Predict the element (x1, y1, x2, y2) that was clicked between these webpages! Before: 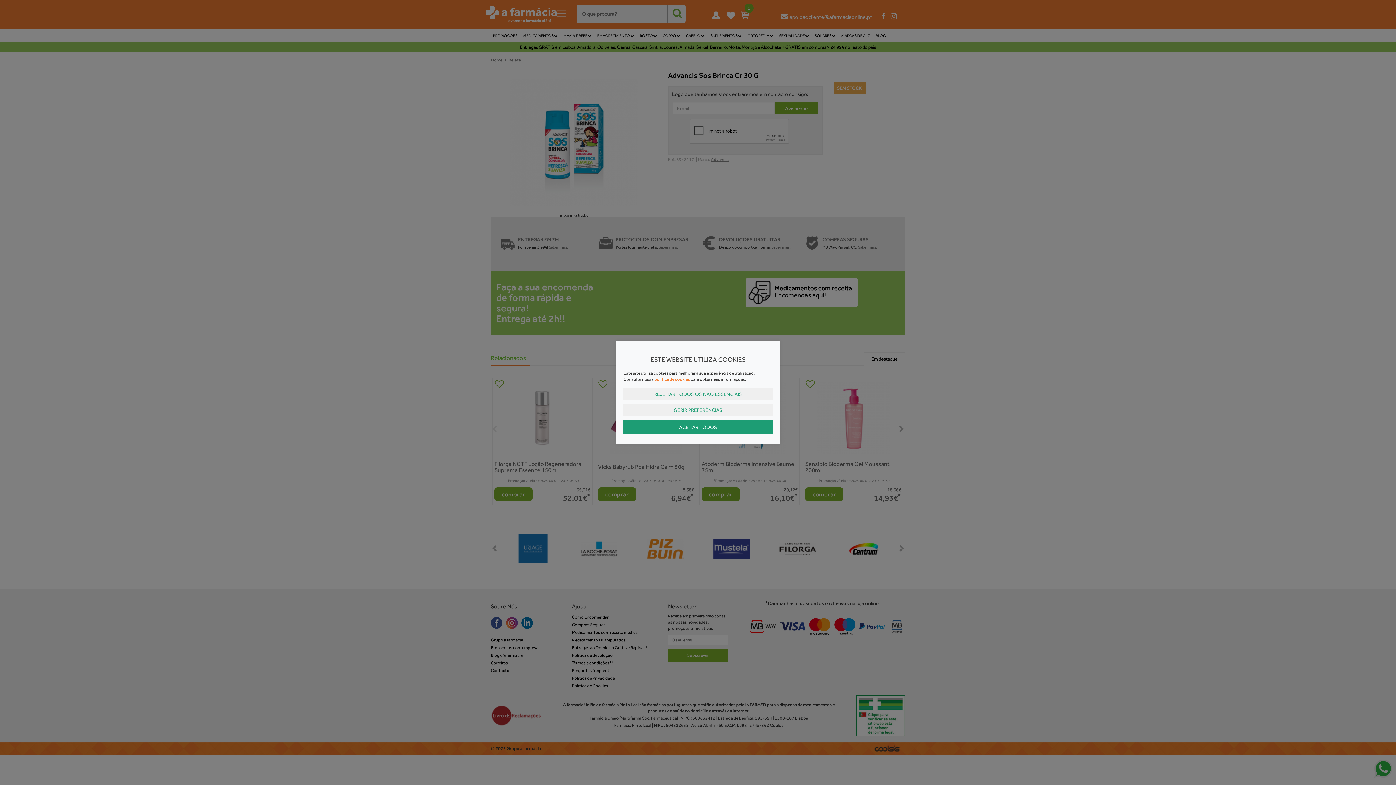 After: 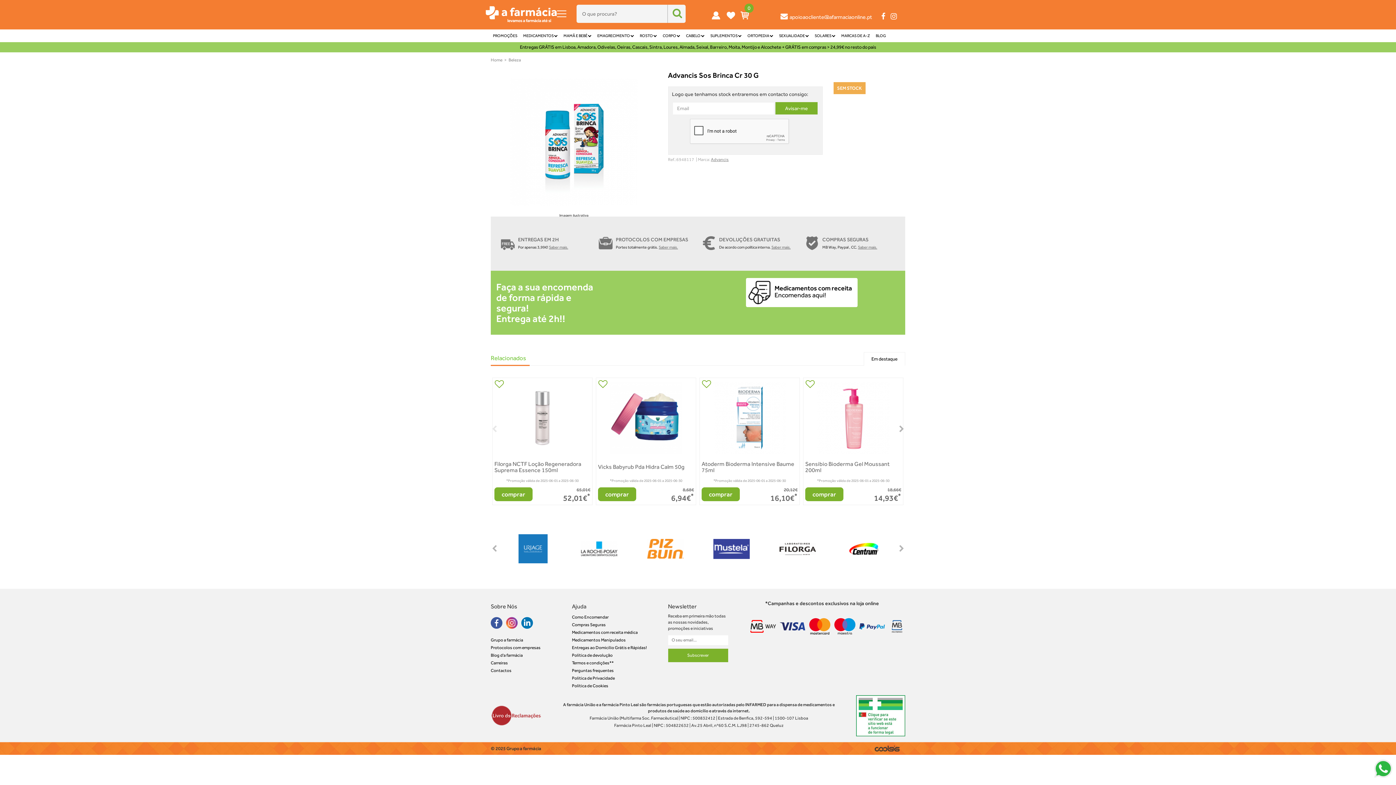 Action: bbox: (623, 420, 772, 434) label: ACEITAR TODOS